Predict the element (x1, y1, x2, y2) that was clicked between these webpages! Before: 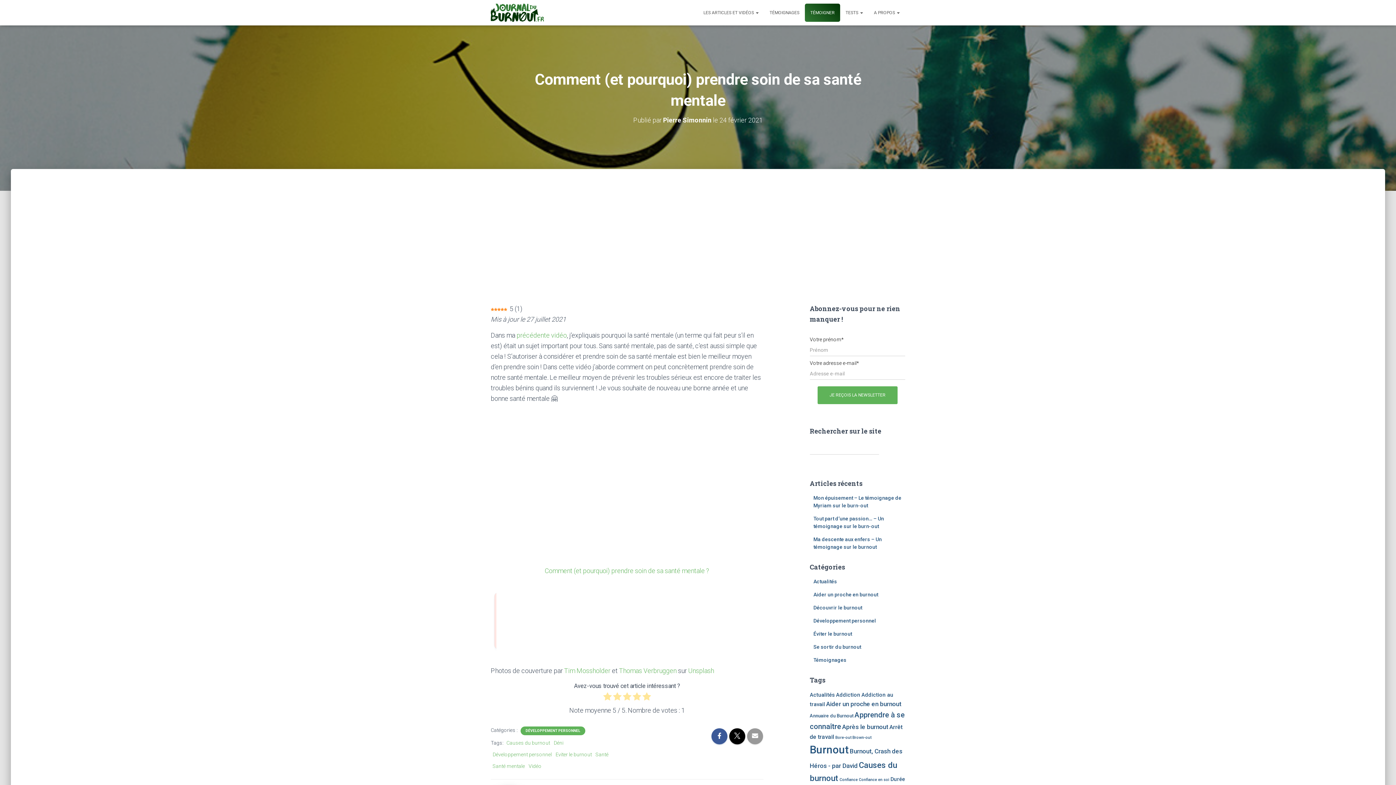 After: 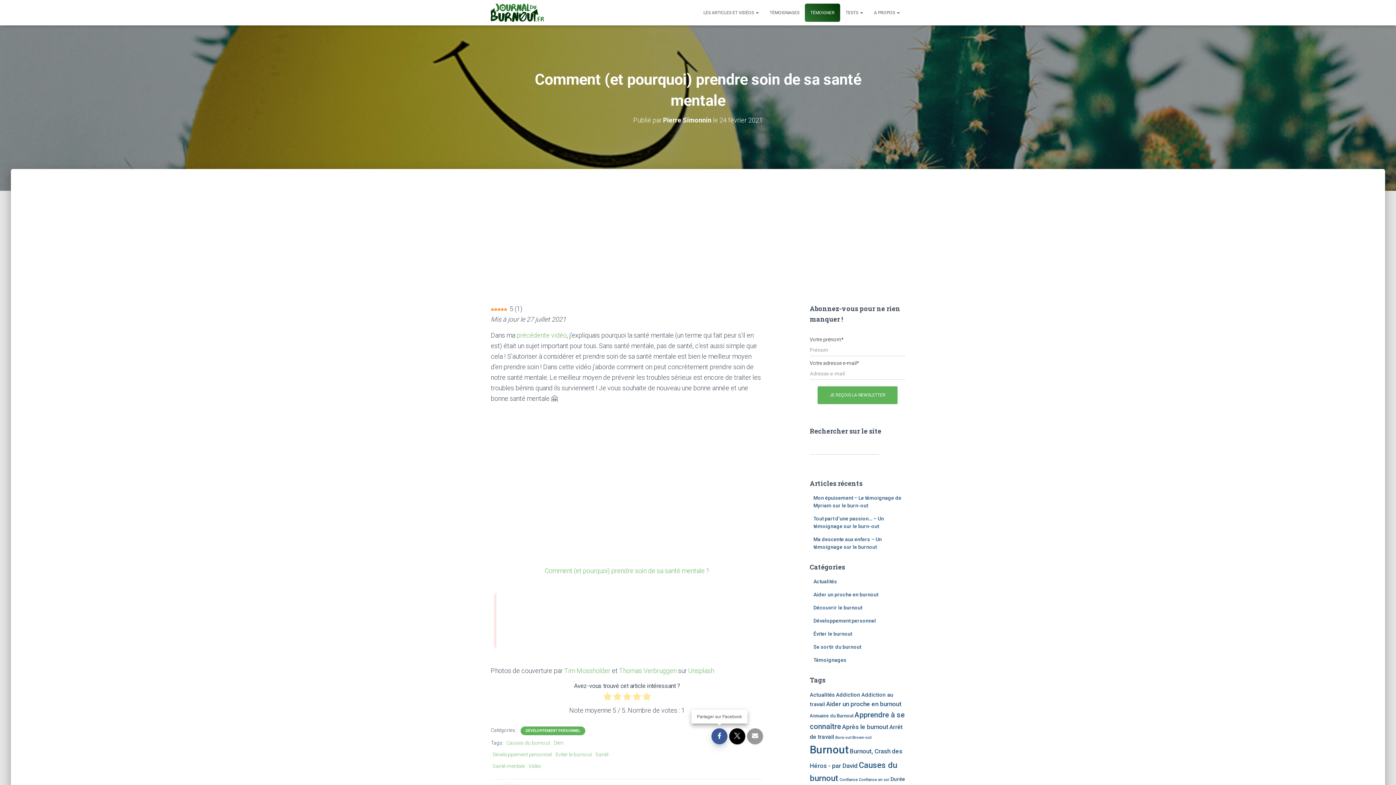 Action: bbox: (711, 728, 727, 744)